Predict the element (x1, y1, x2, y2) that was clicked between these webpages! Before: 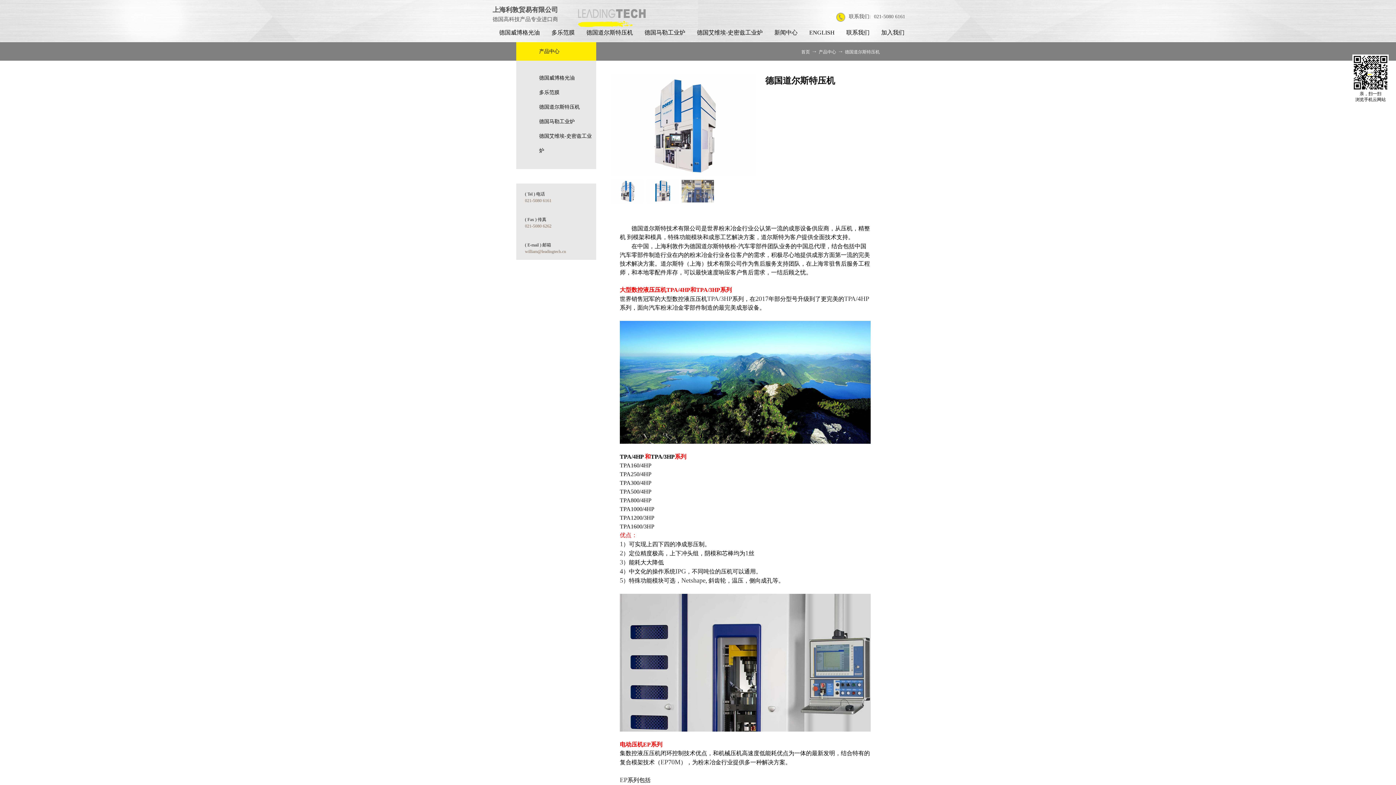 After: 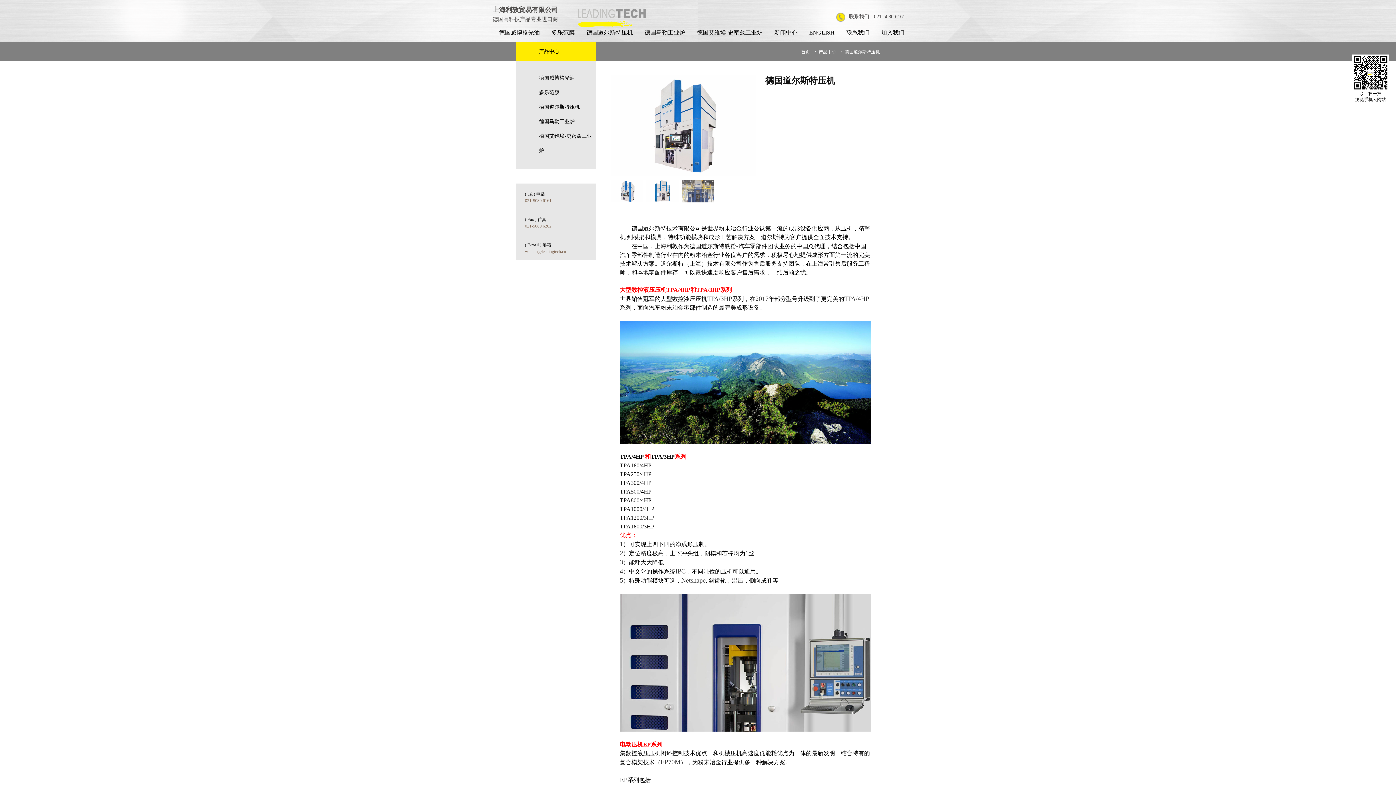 Action: bbox: (583, 29, 636, 35) label: 德国道尔斯特压机